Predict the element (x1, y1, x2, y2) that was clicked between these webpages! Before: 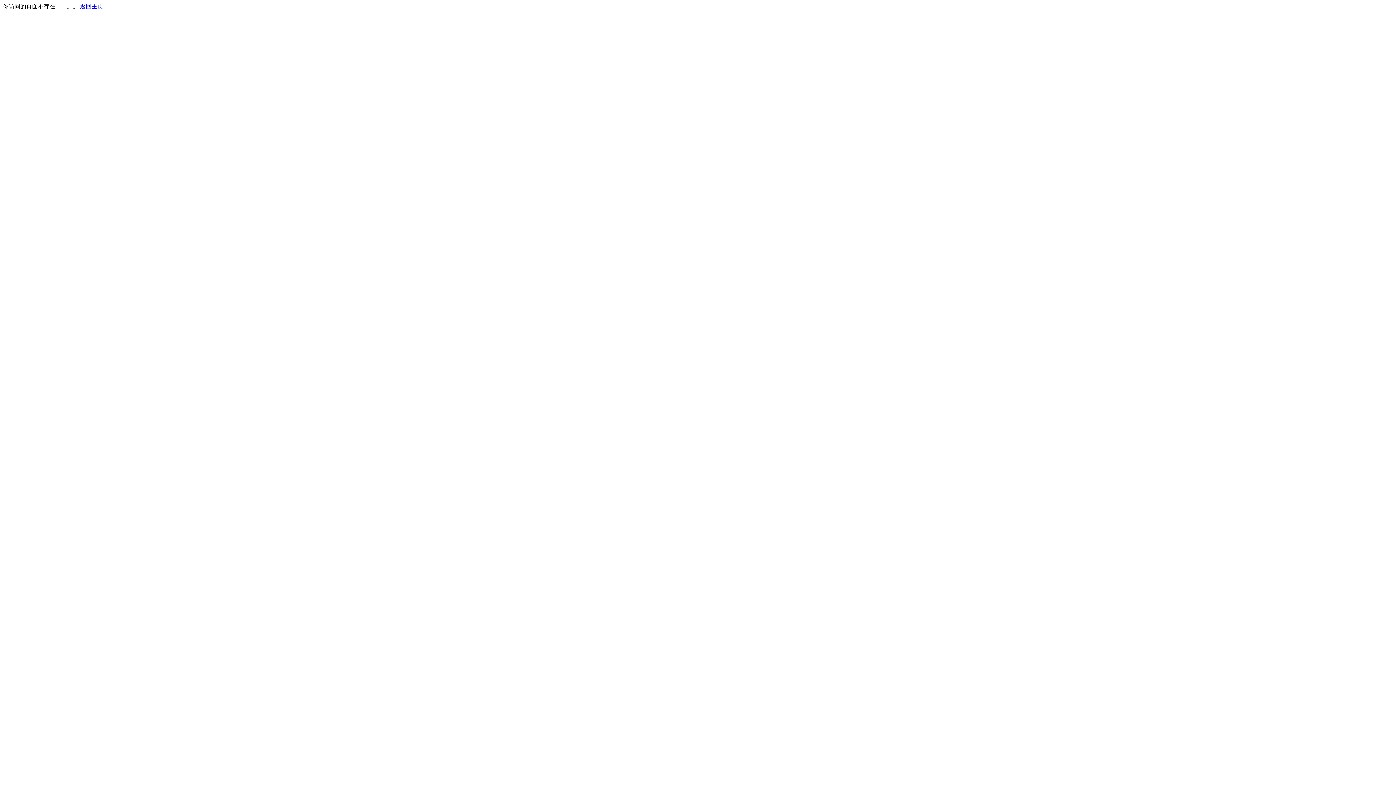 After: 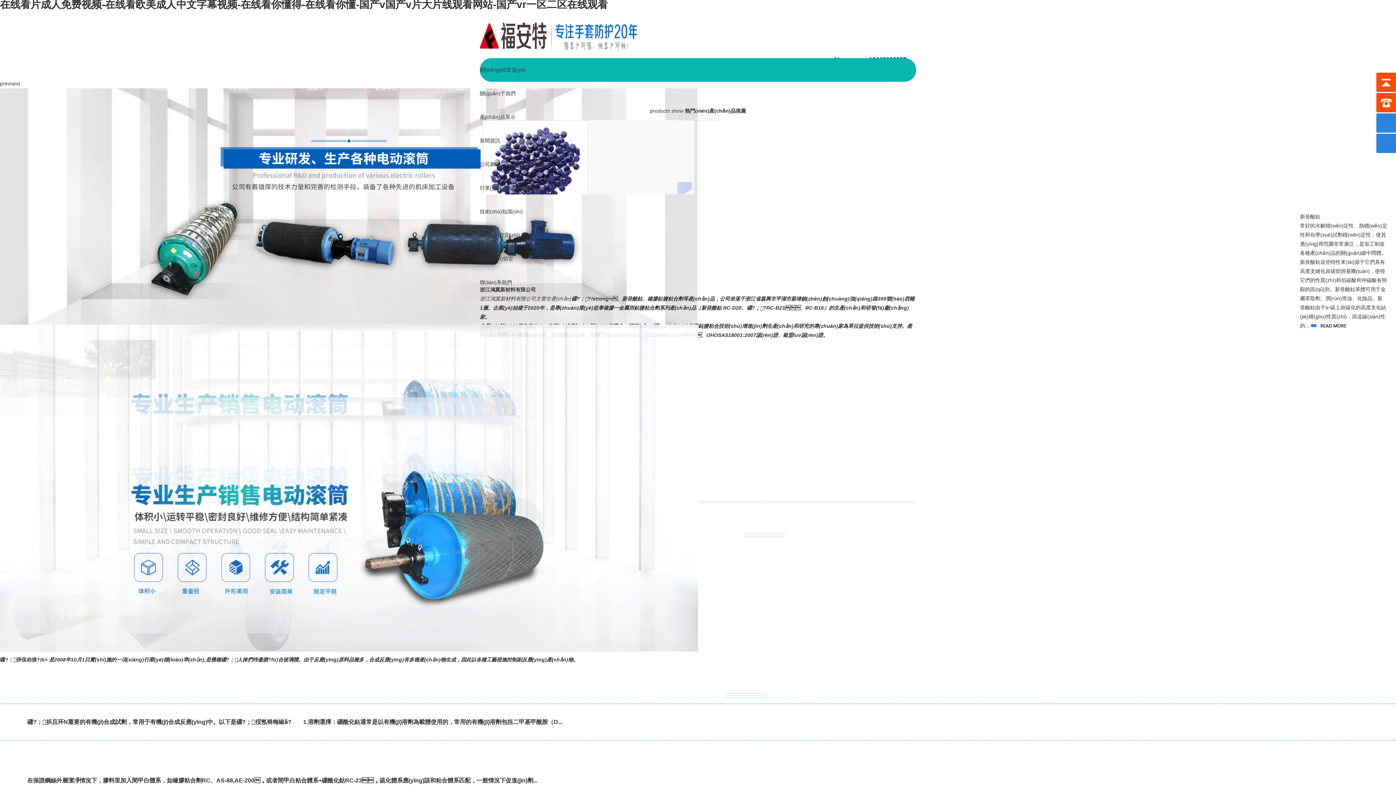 Action: bbox: (80, 3, 103, 9) label: 返回主页